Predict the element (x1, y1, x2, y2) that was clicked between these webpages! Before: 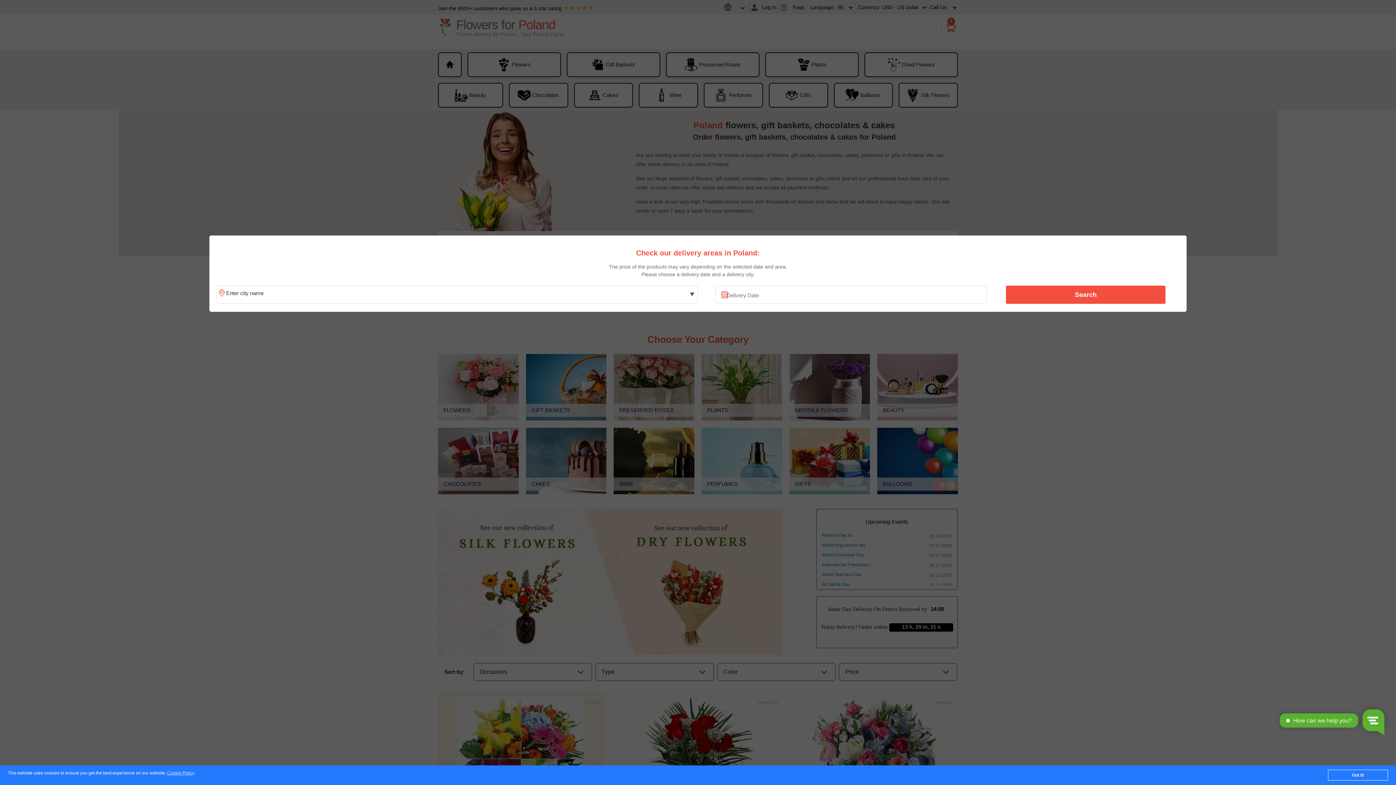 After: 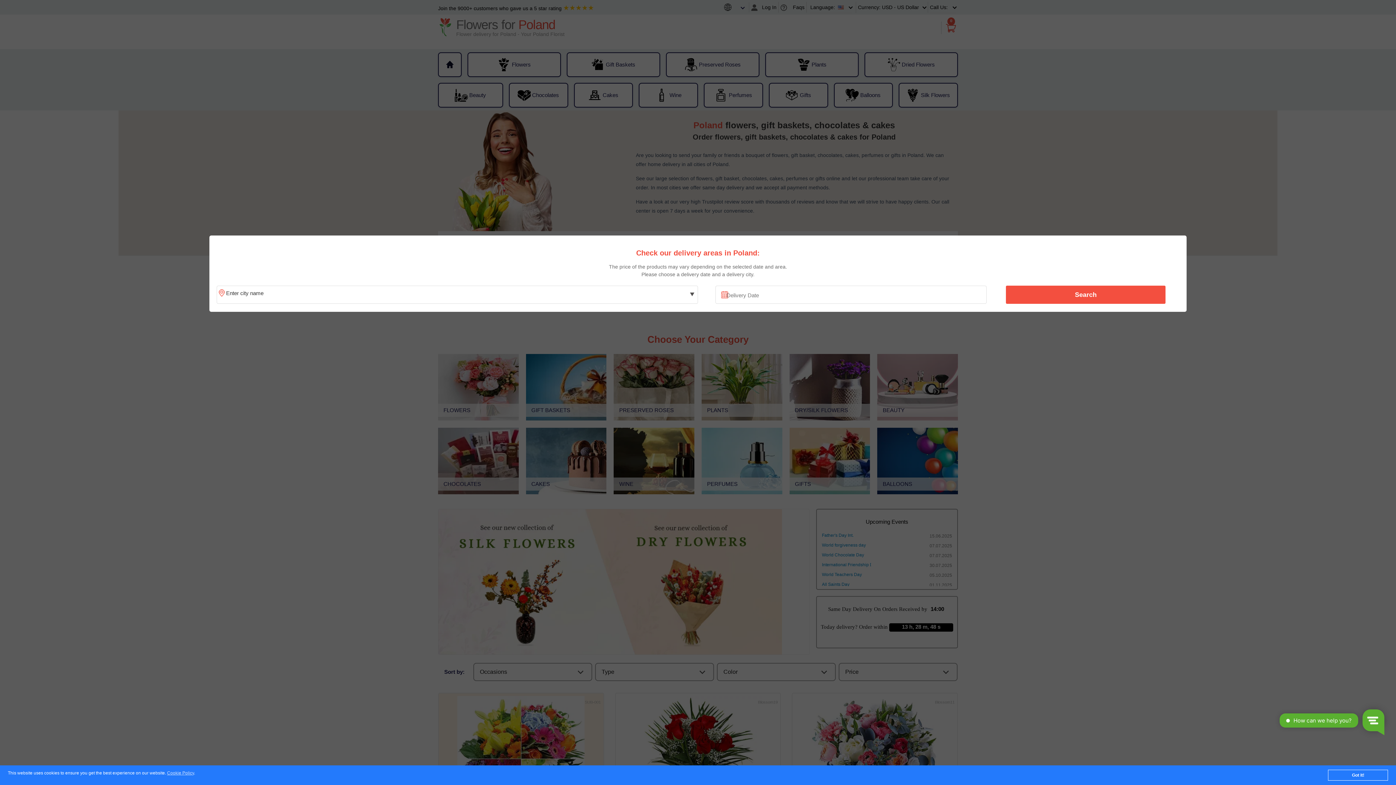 Action: bbox: (1010, 287, 1161, 302) label: Search